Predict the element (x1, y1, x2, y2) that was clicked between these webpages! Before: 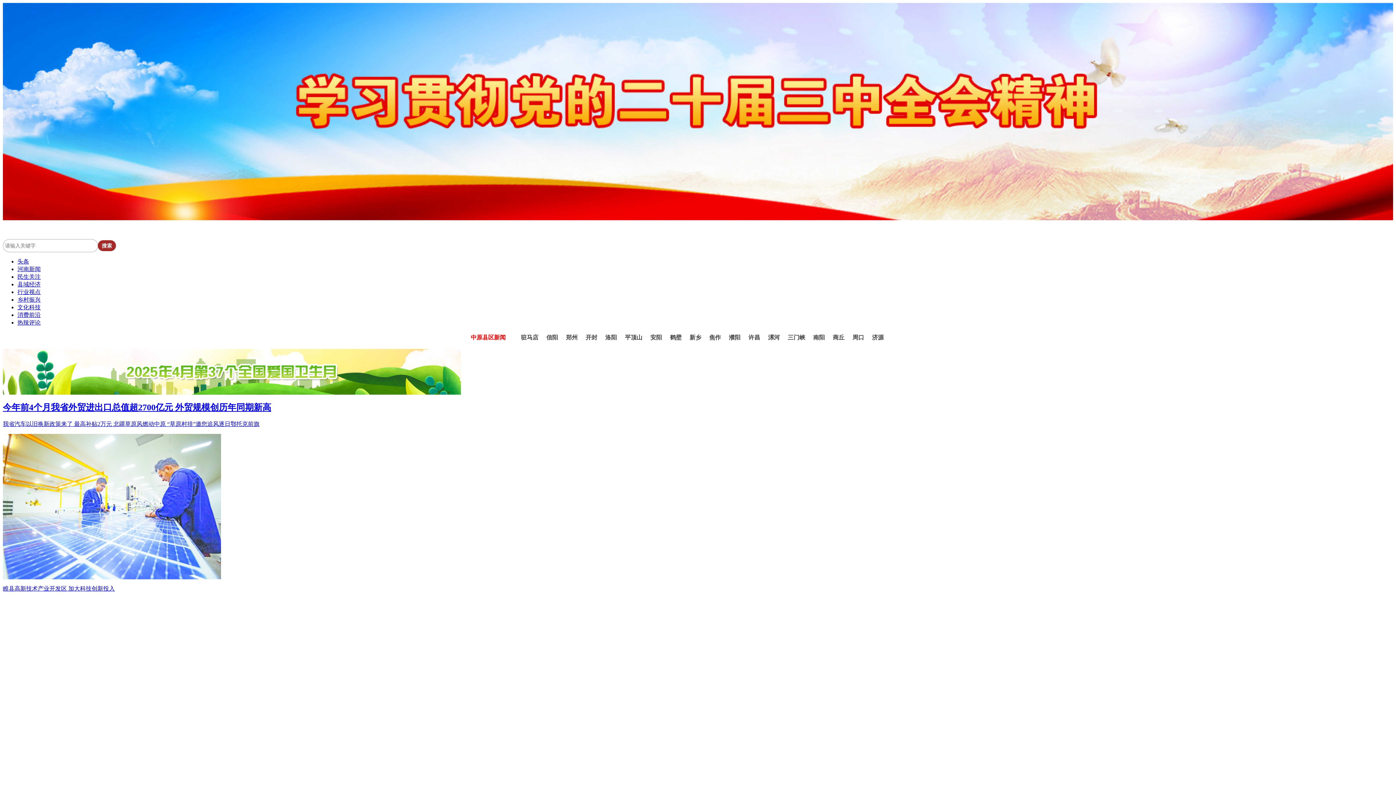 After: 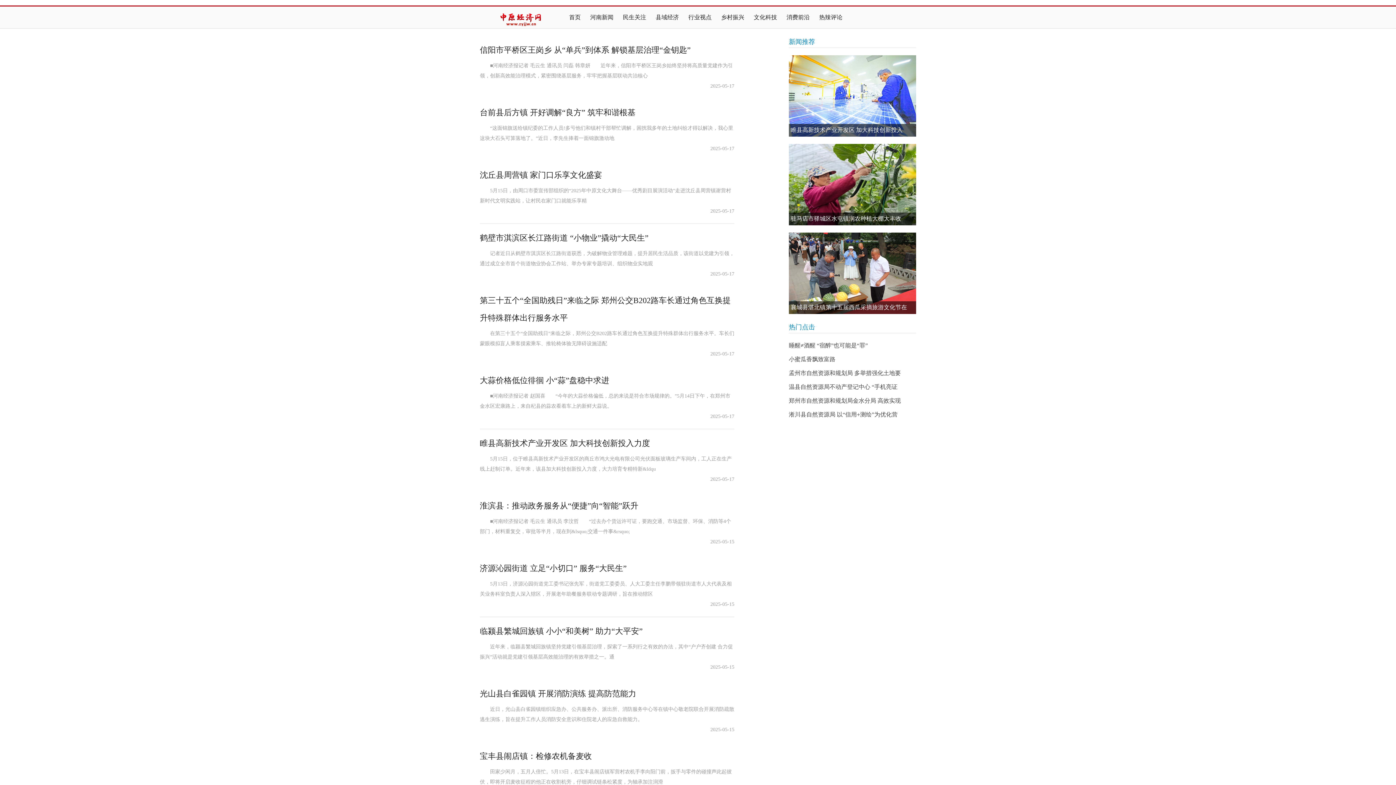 Action: label: 民生关注 bbox: (17, 273, 40, 279)